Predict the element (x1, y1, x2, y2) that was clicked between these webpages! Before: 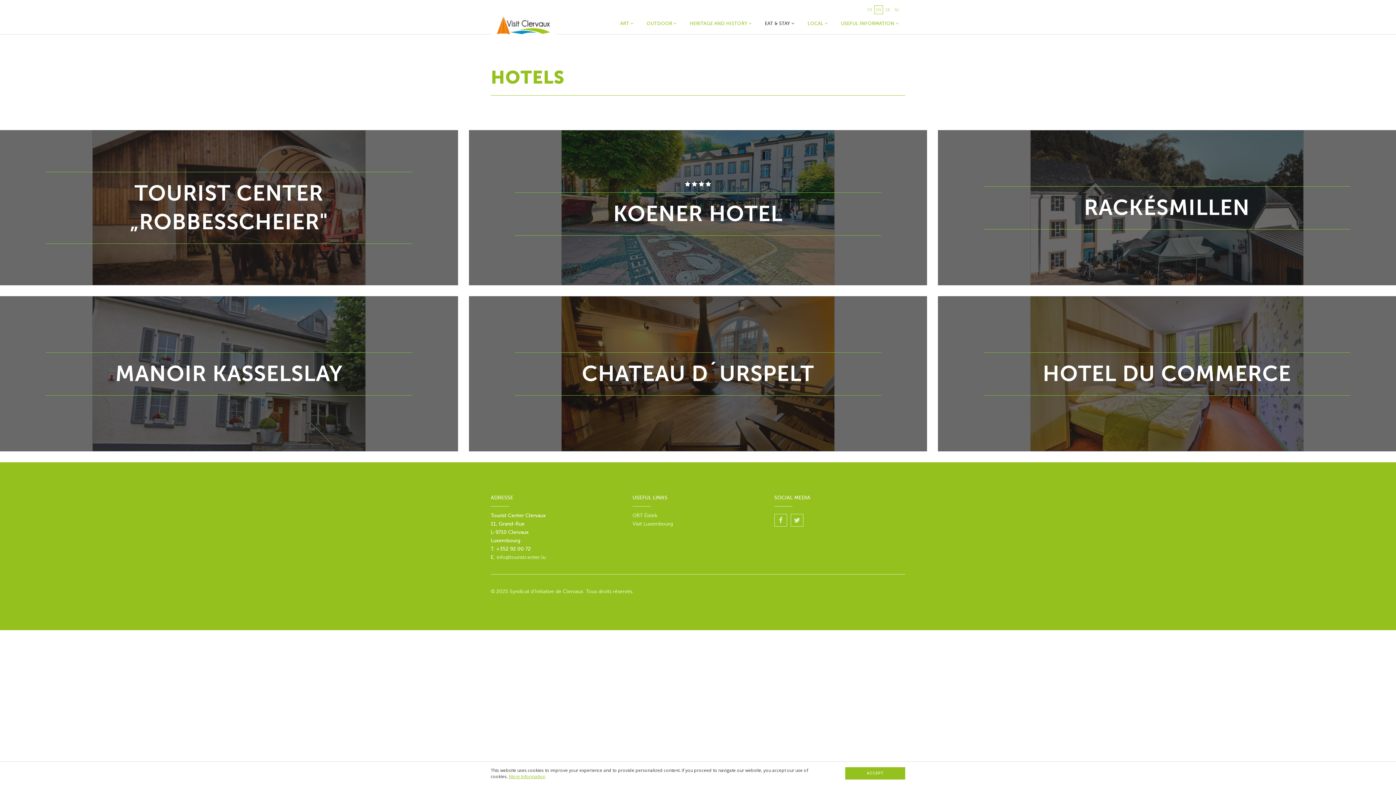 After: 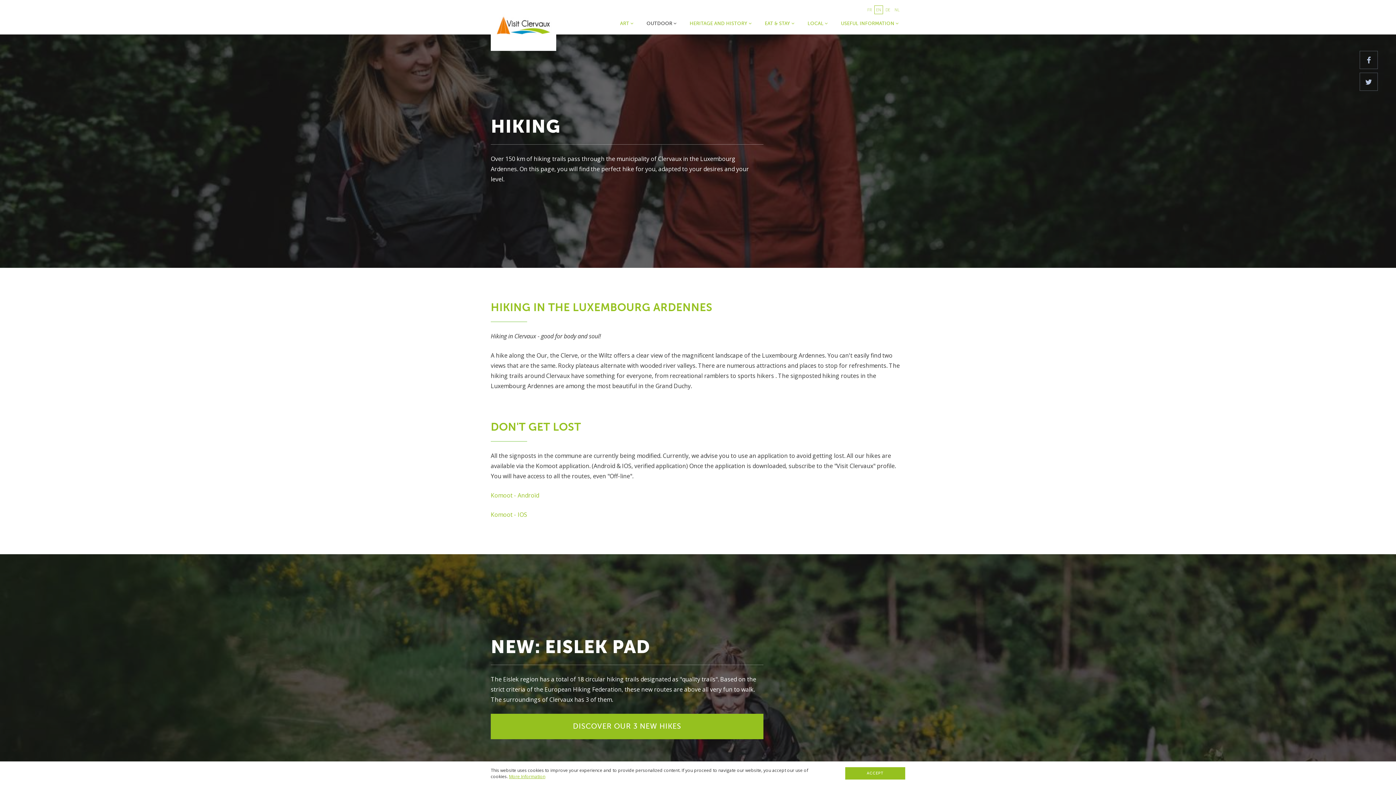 Action: label: OUTDOOR  bbox: (643, 16, 679, 33)